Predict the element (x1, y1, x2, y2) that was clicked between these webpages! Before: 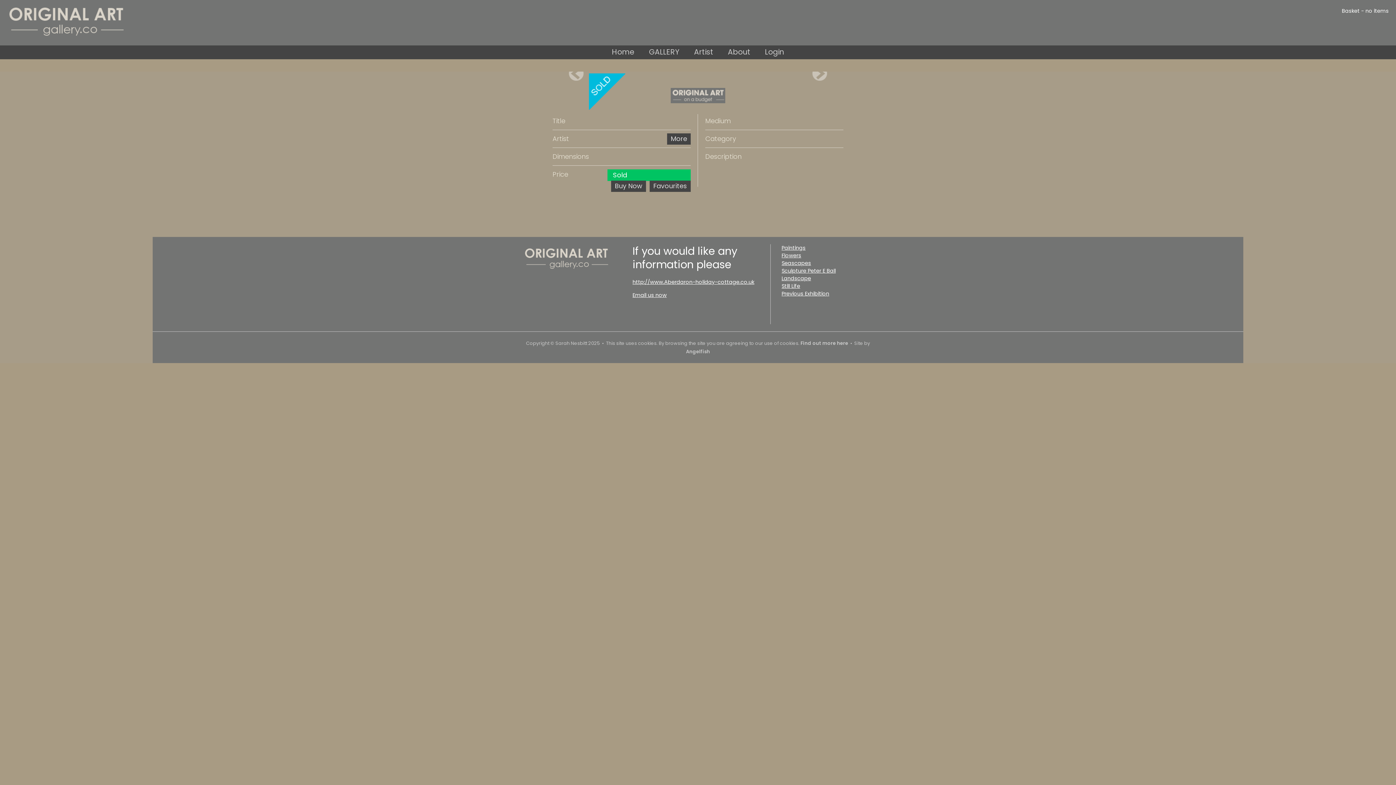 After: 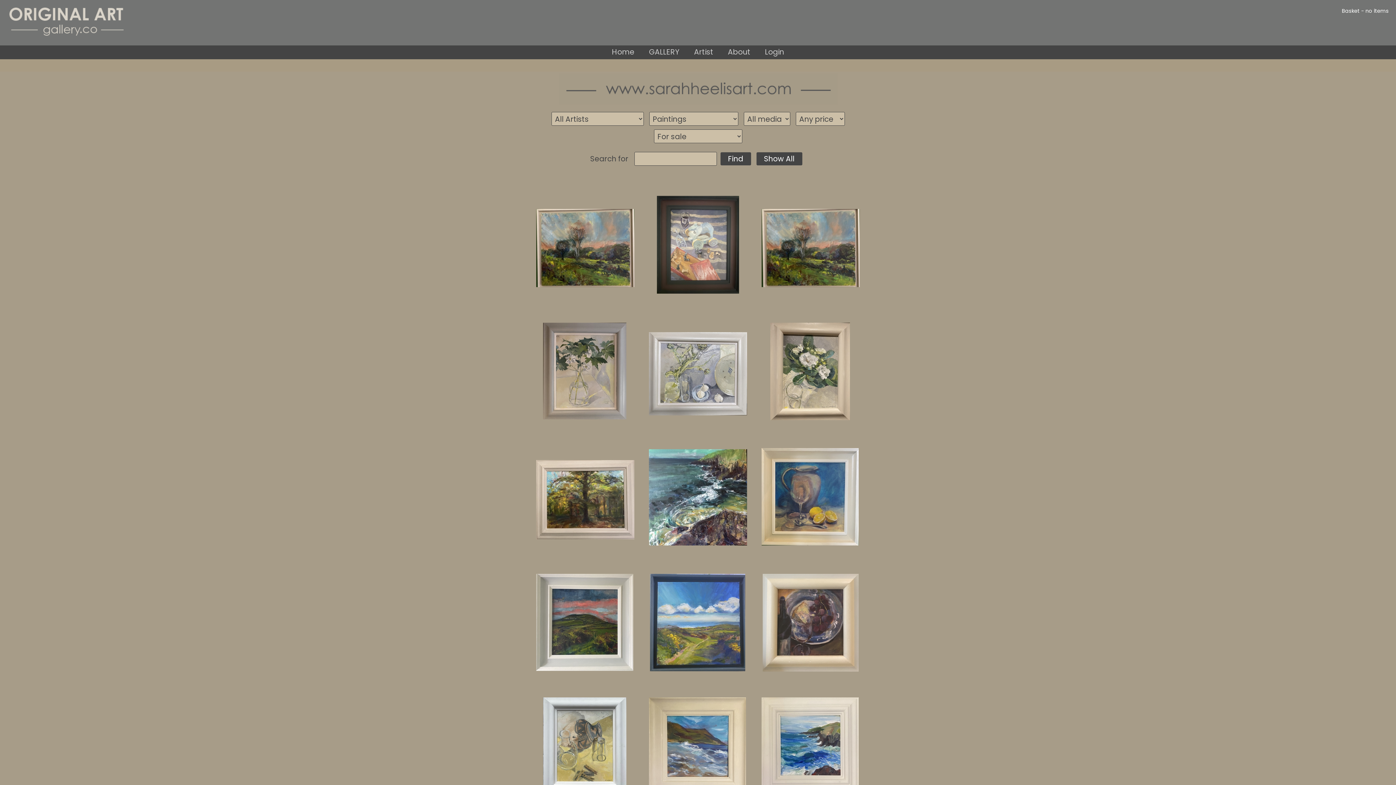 Action: label: GALLERY bbox: (641, 45, 686, 58)